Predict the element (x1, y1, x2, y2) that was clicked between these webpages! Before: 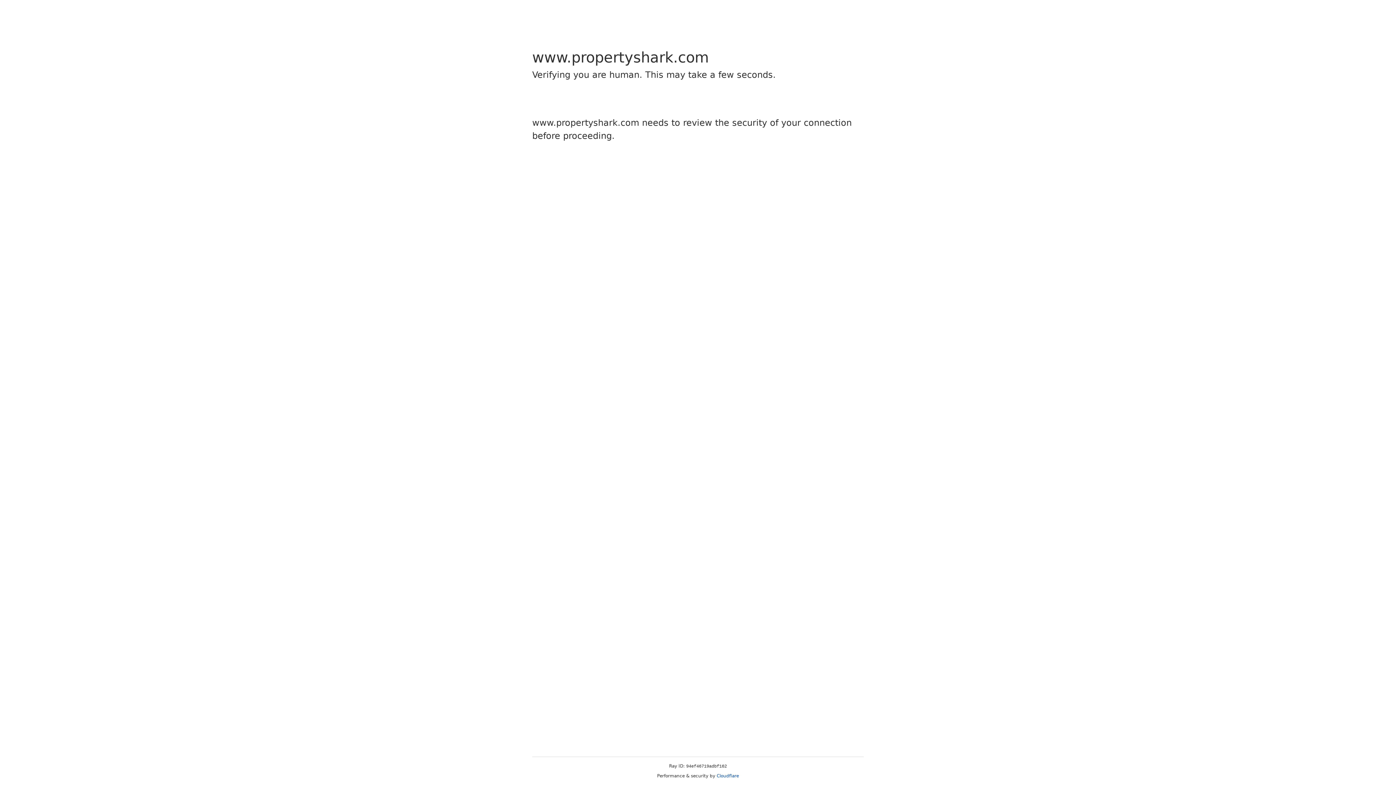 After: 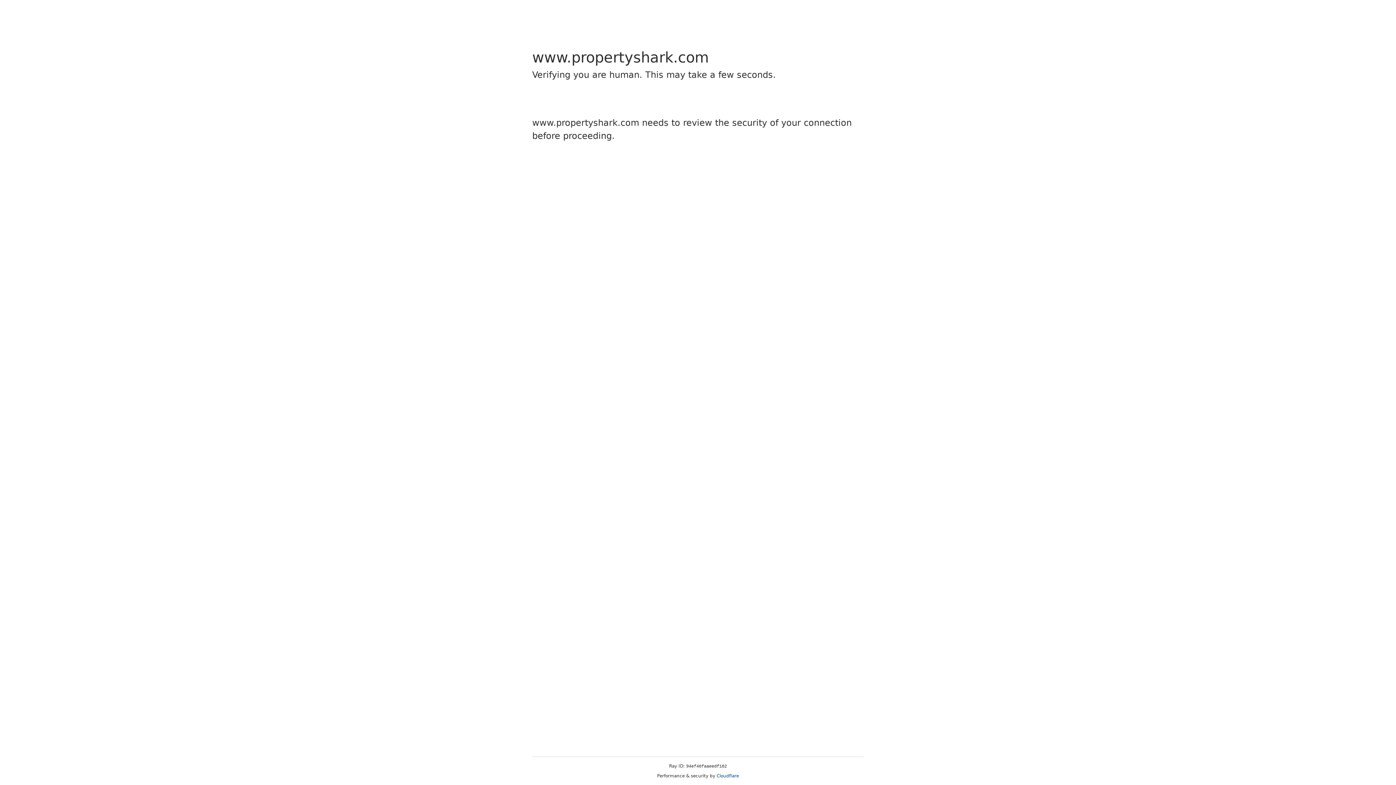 Action: label: Cloudflare bbox: (716, 773, 739, 778)